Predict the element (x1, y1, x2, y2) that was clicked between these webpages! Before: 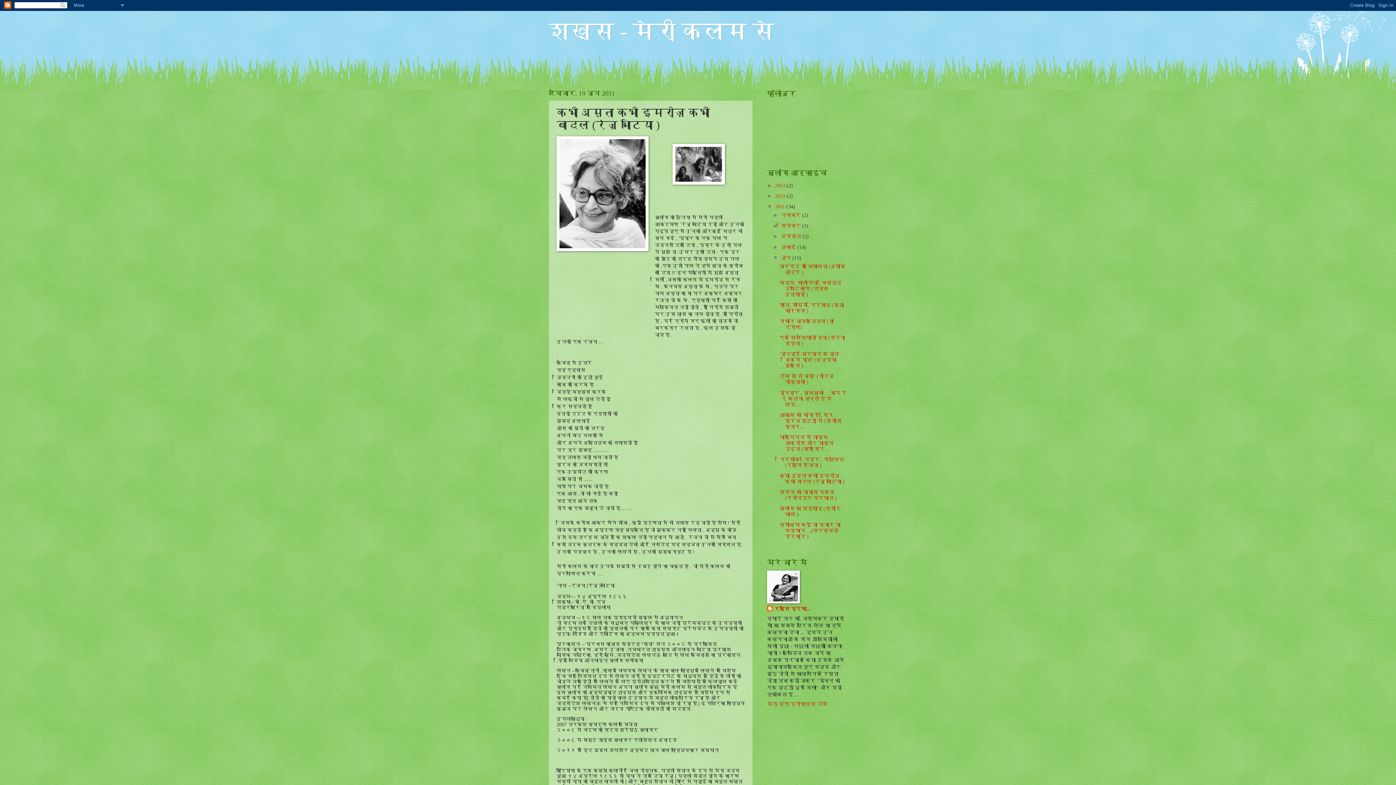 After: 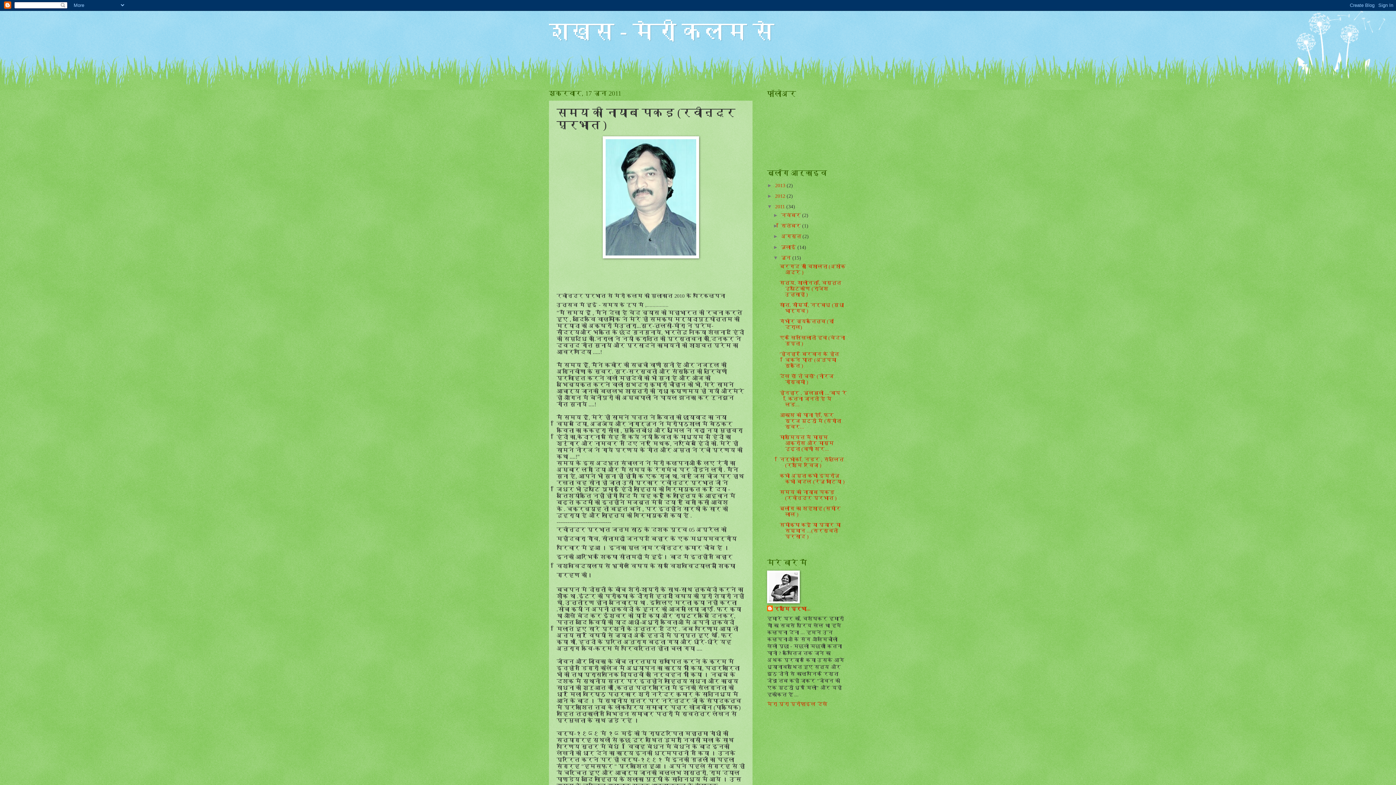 Action: bbox: (779, 489, 836, 501) label: समय की नायाब पकड़ (रवीन्द्र प्रभात )